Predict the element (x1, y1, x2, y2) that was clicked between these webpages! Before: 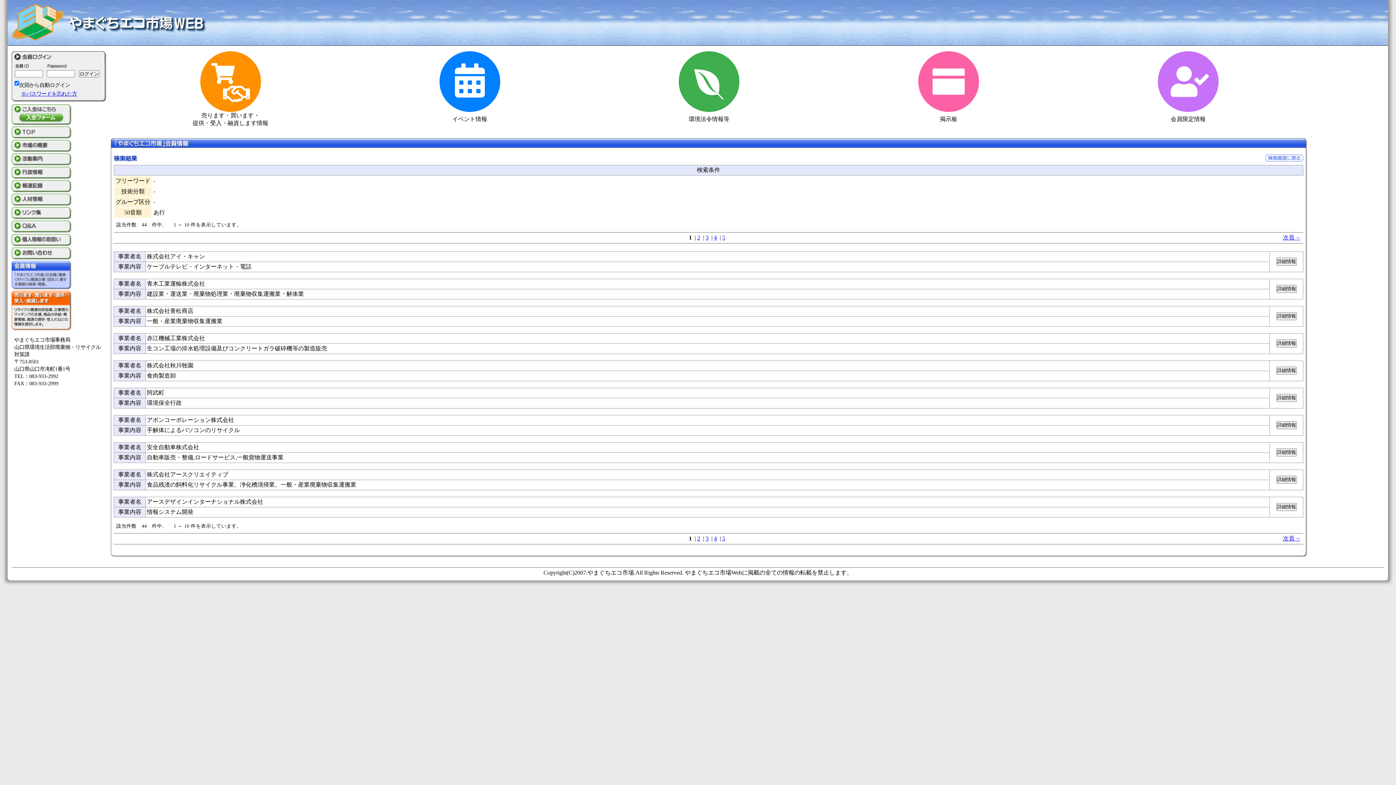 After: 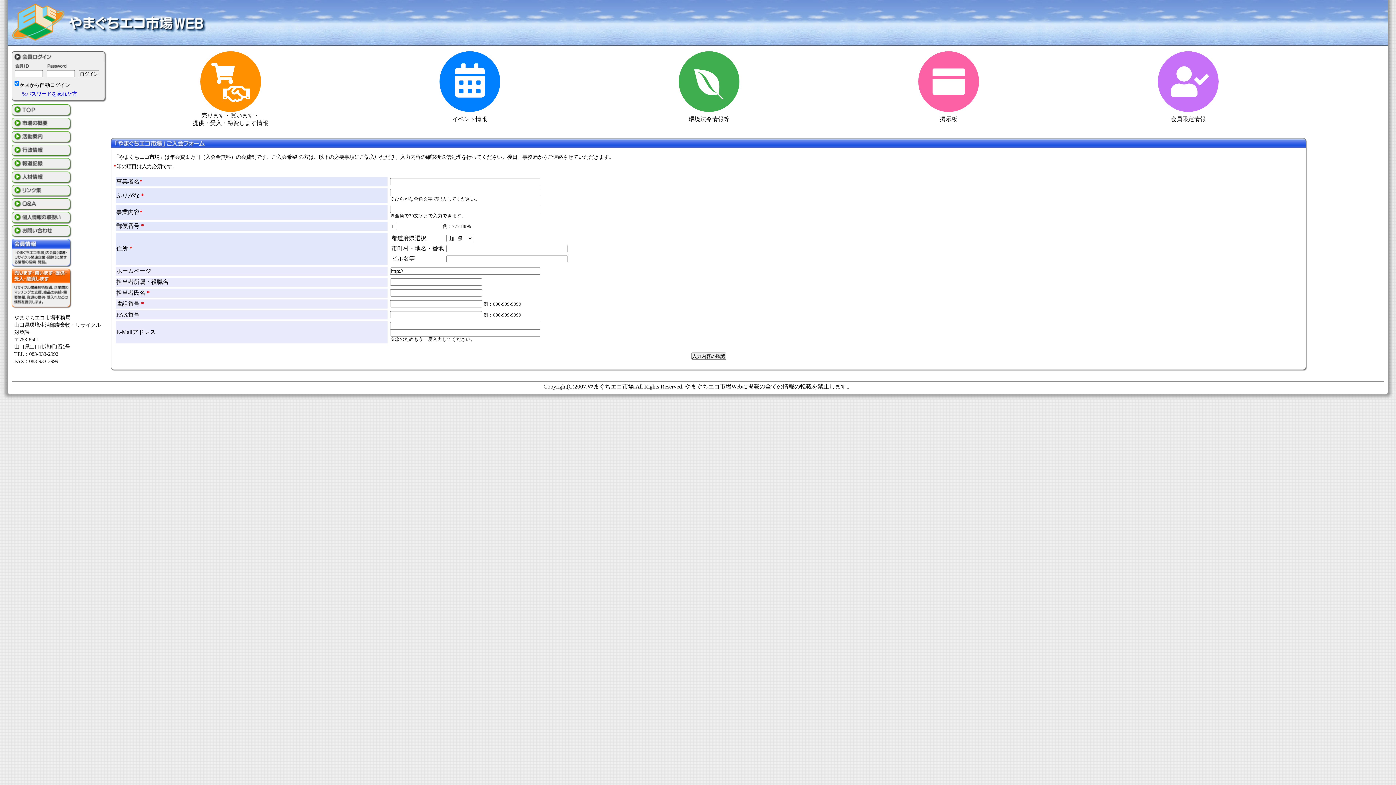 Action: bbox: (11, 104, 107, 126)